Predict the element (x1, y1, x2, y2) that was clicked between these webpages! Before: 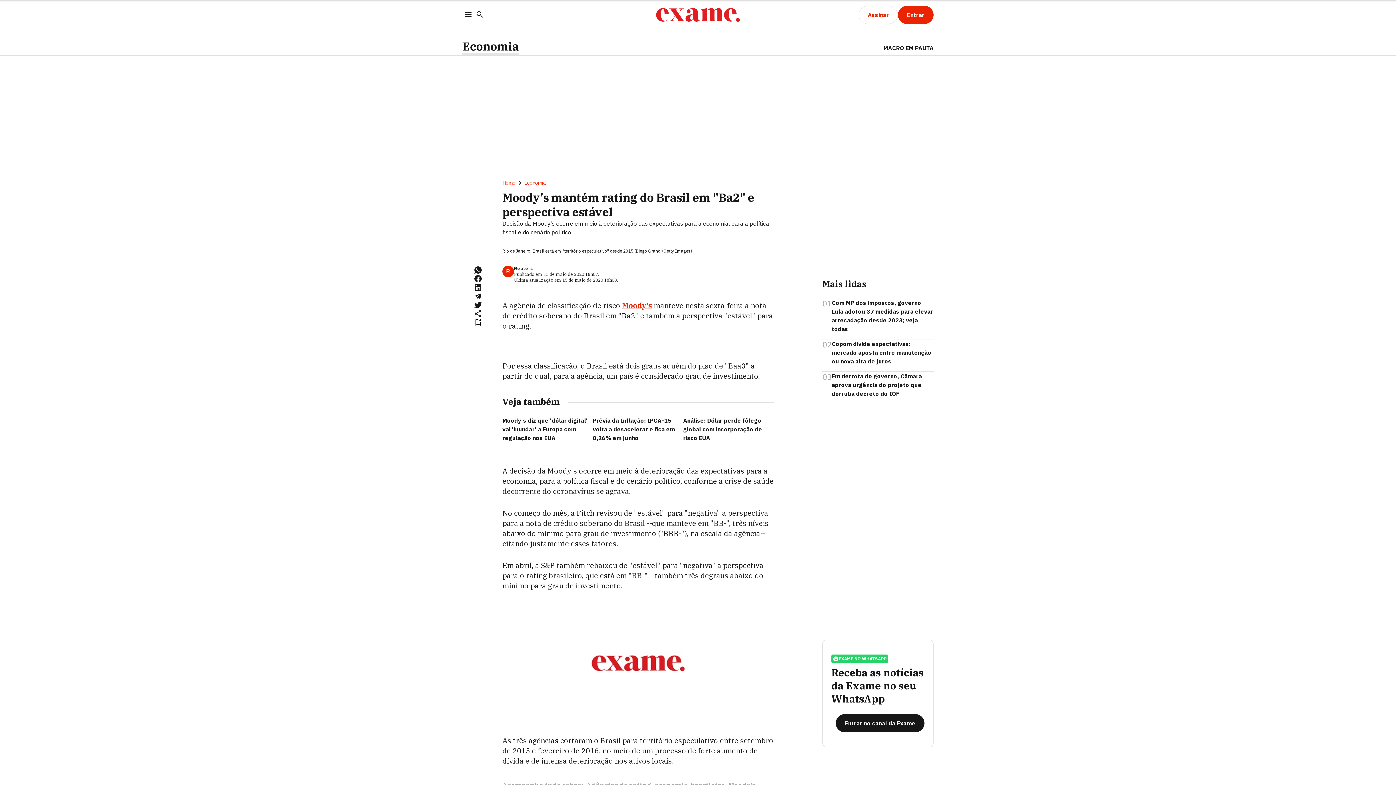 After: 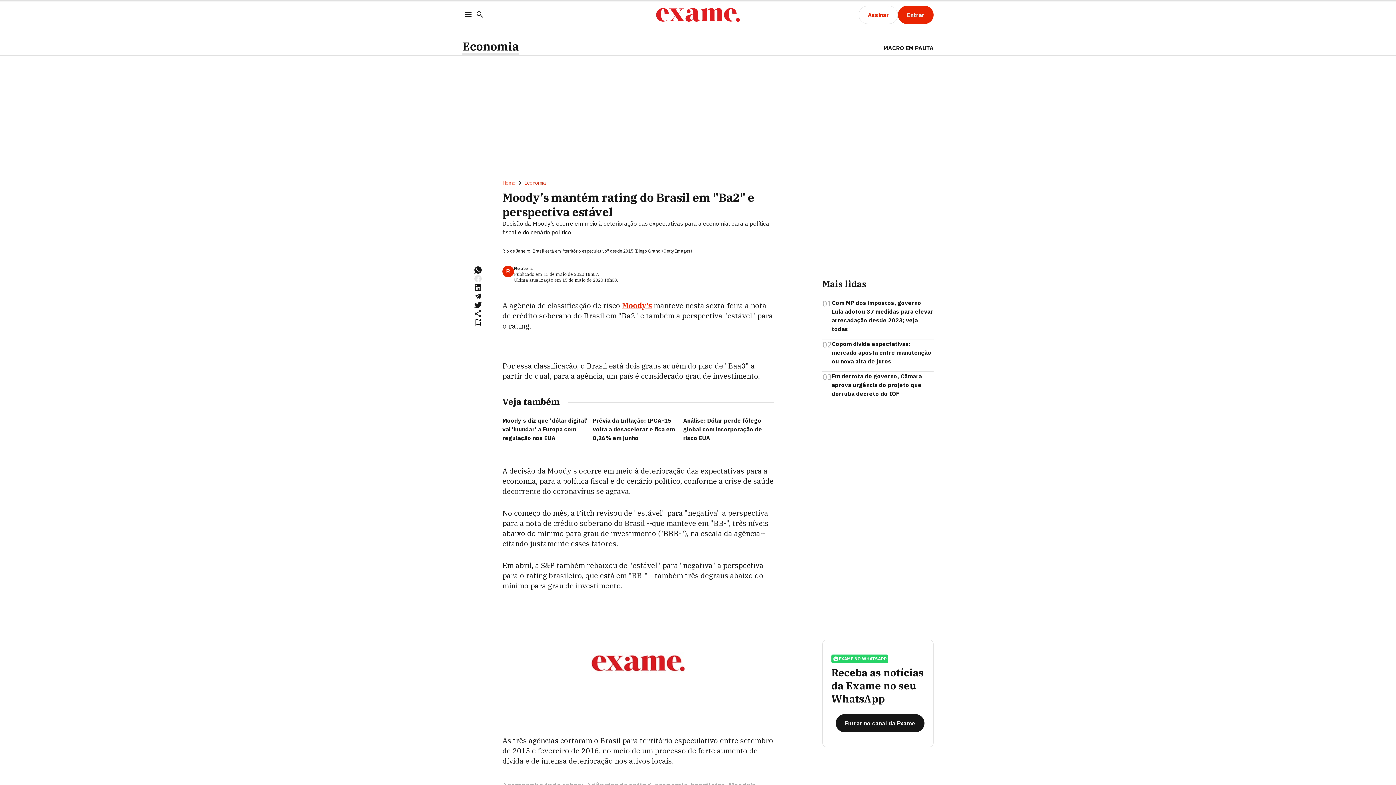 Action: bbox: (473, 274, 482, 283)